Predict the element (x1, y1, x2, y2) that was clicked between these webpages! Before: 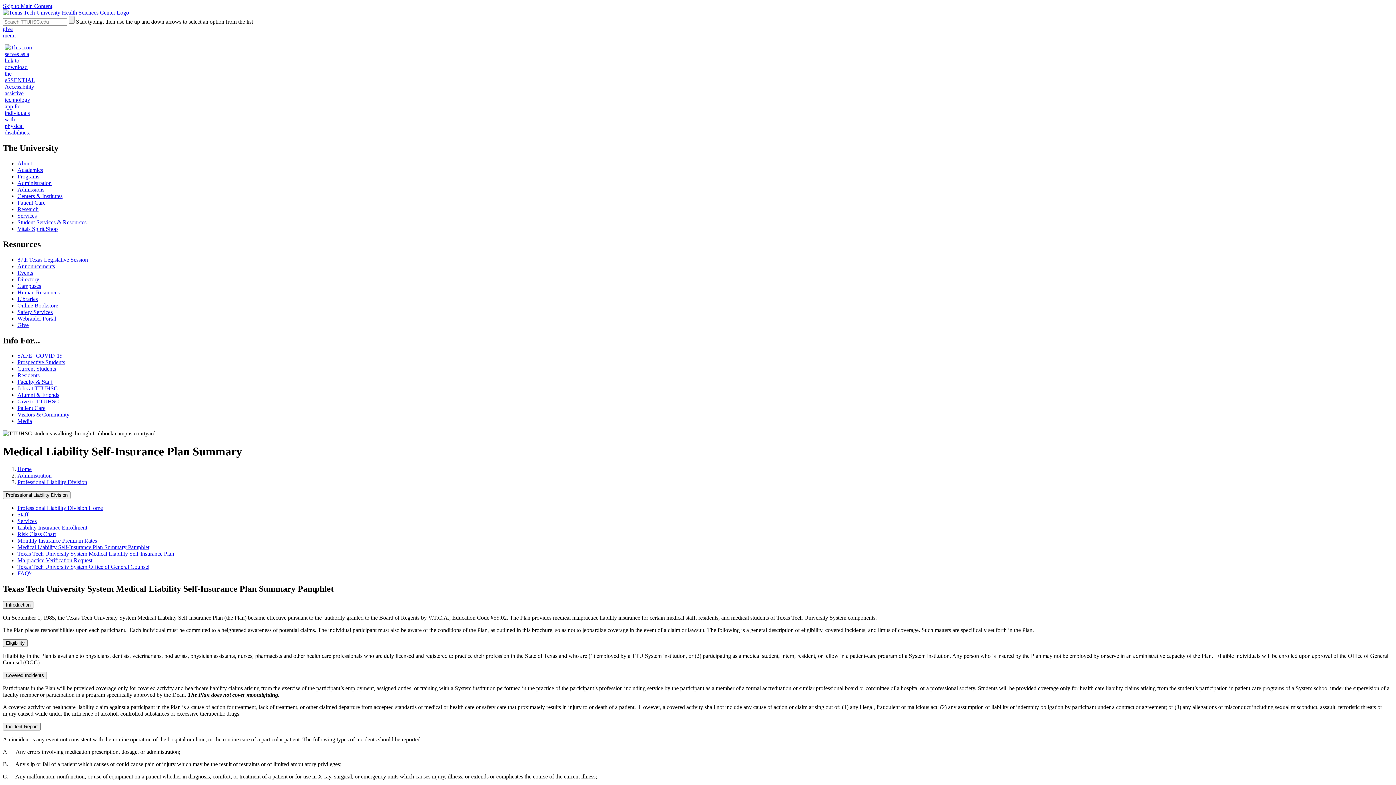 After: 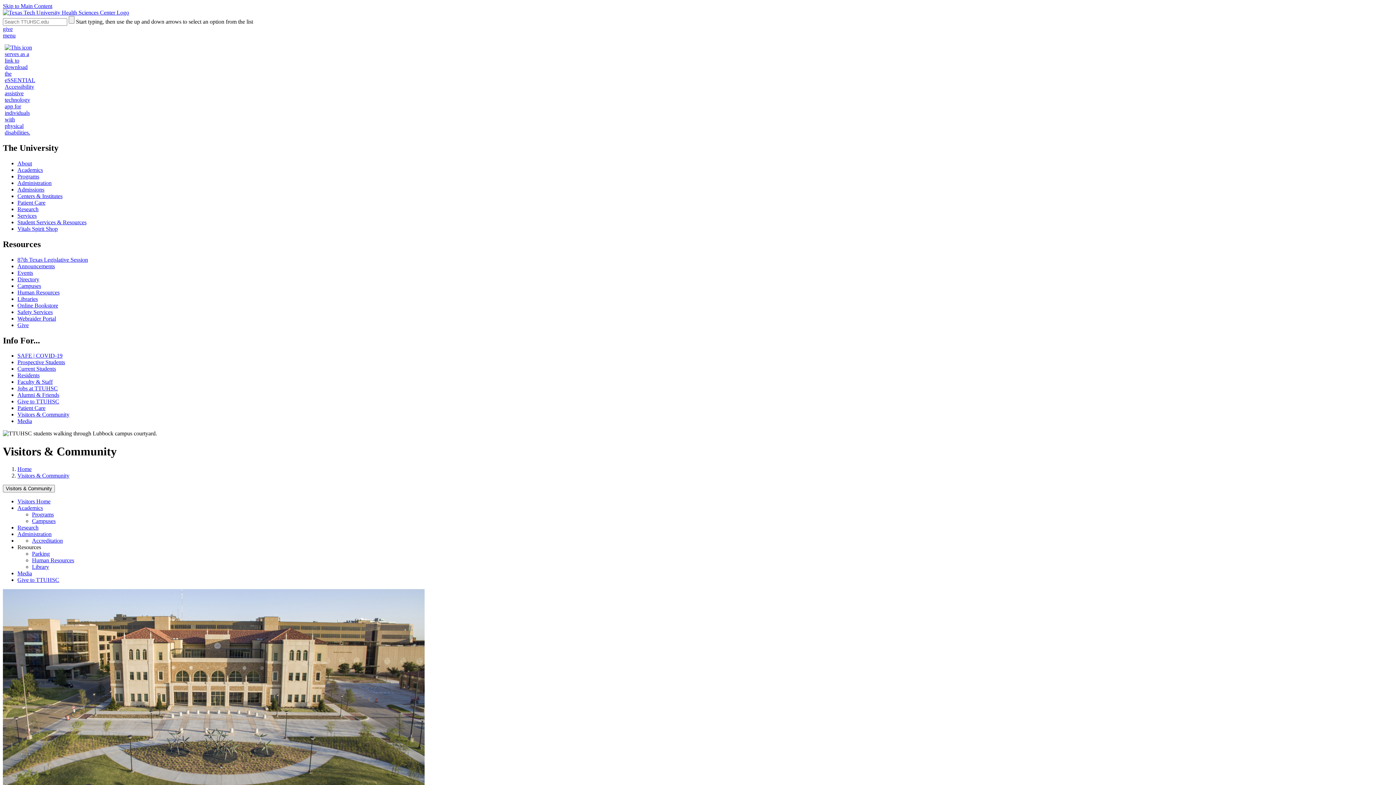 Action: bbox: (17, 411, 69, 417) label: Visitors & Community